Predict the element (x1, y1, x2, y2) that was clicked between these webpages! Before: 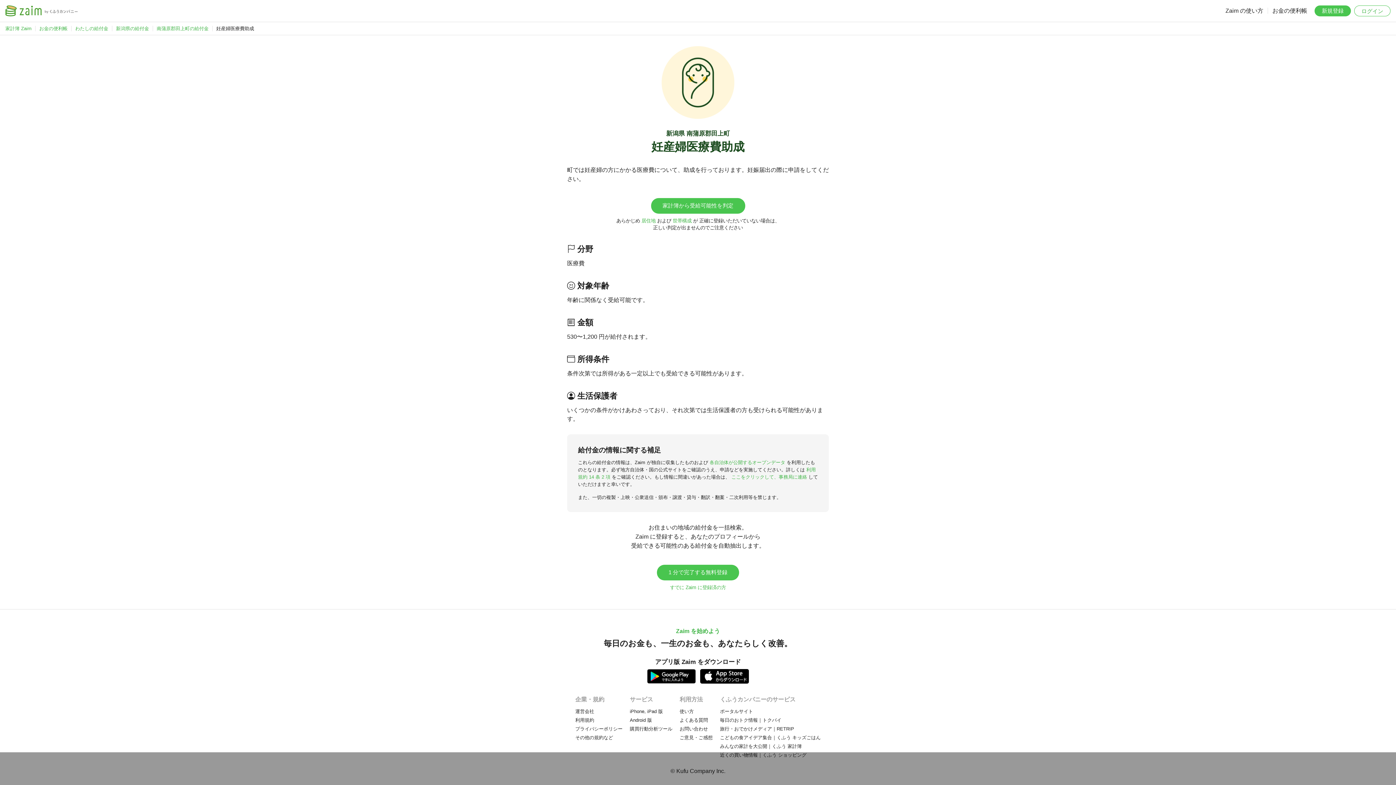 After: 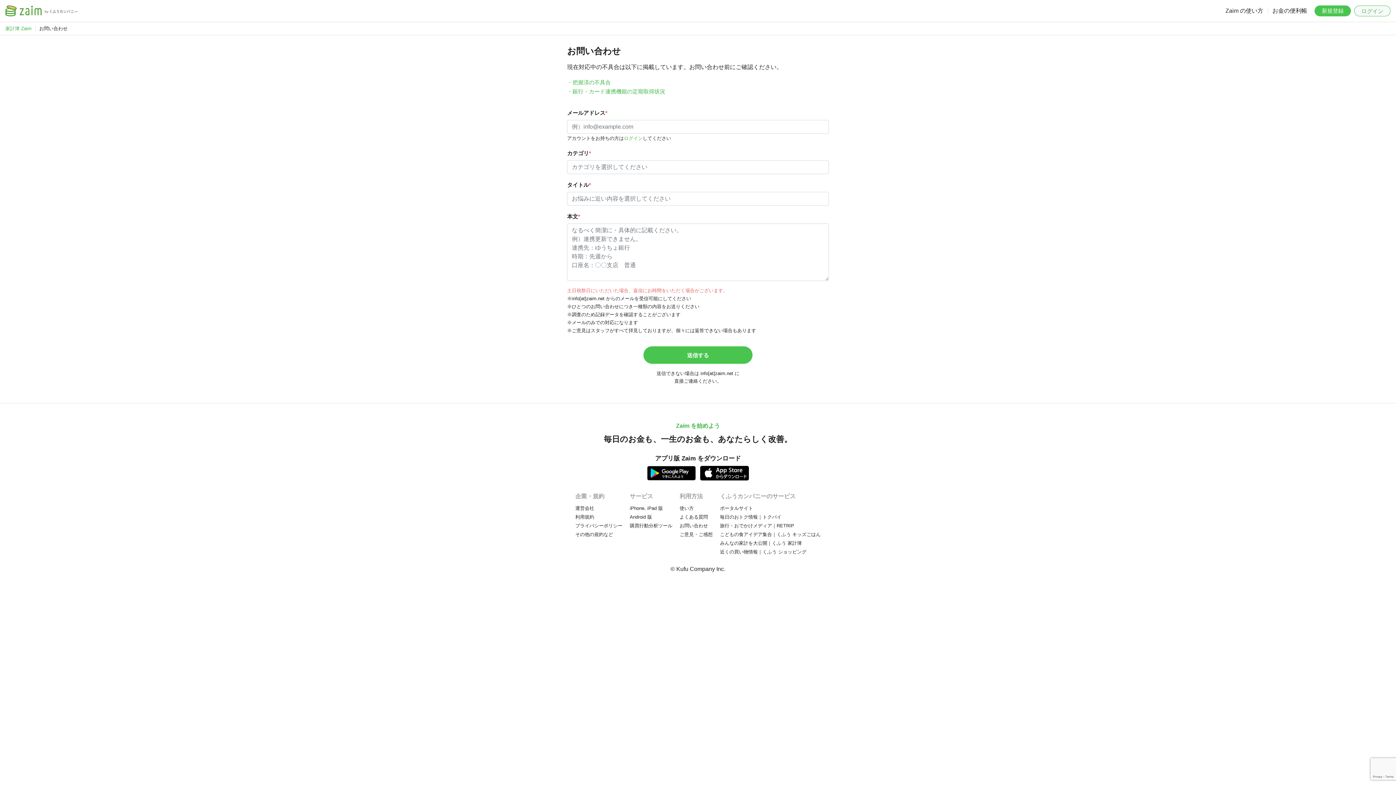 Action: bbox: (679, 725, 708, 732) label: お問い合わせ